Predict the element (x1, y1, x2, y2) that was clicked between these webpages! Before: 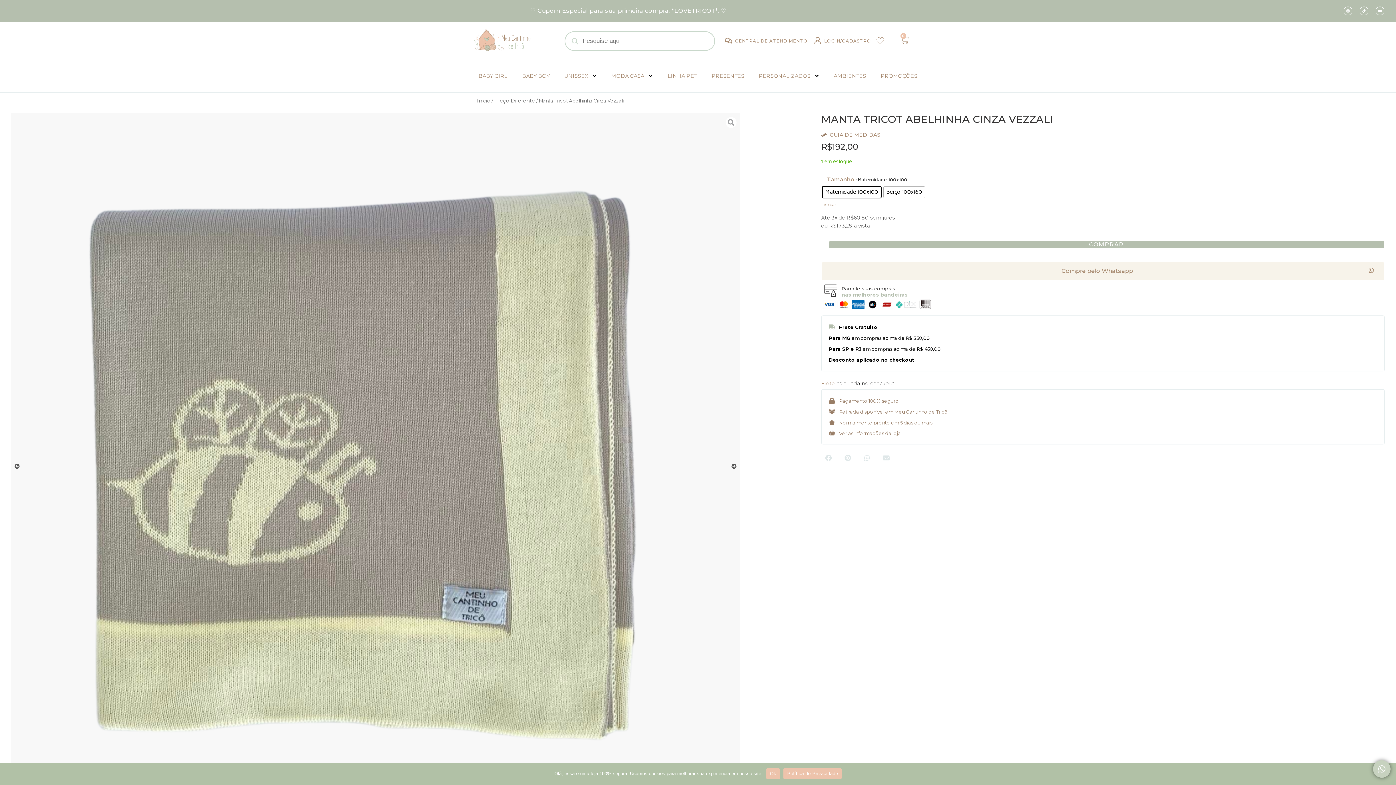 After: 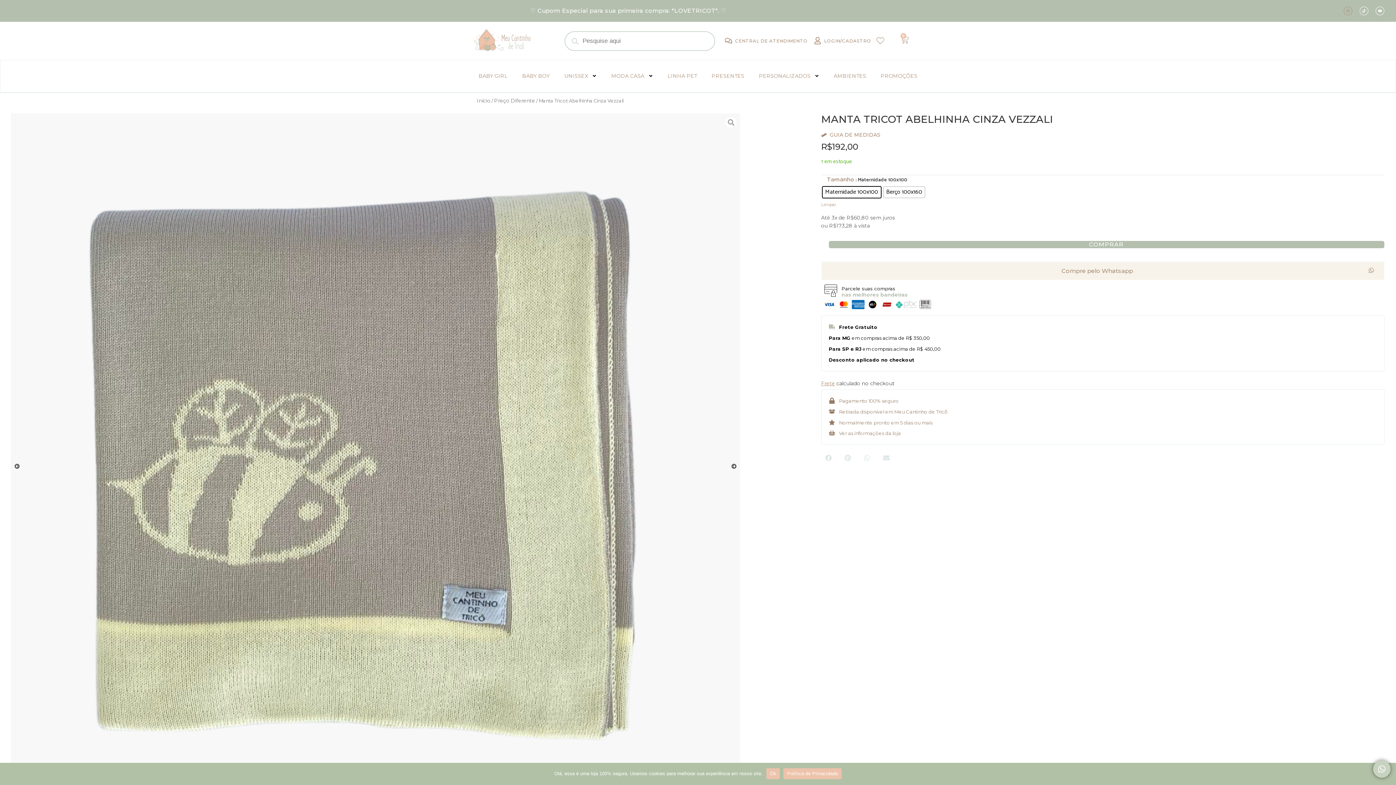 Action: bbox: (1344, 6, 1352, 15) label: Instagram